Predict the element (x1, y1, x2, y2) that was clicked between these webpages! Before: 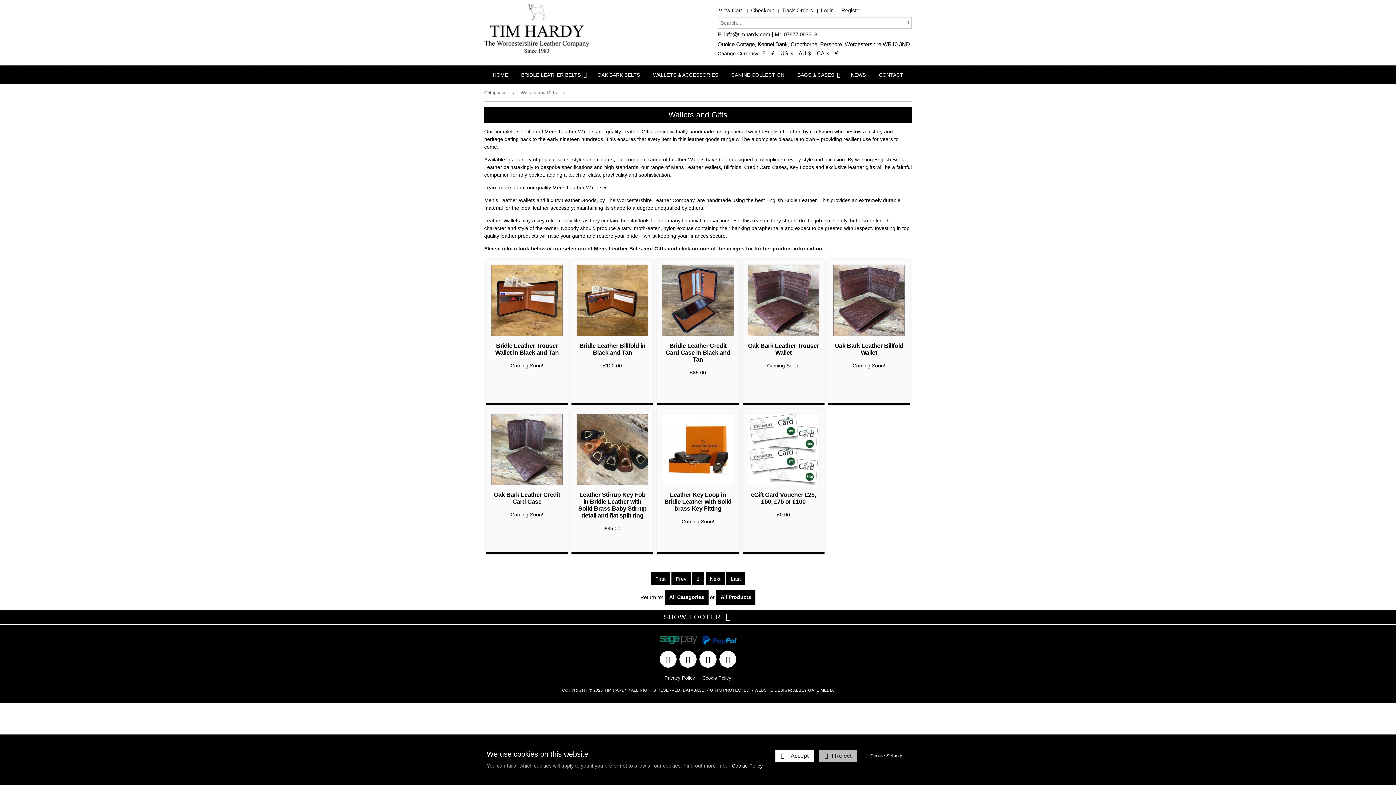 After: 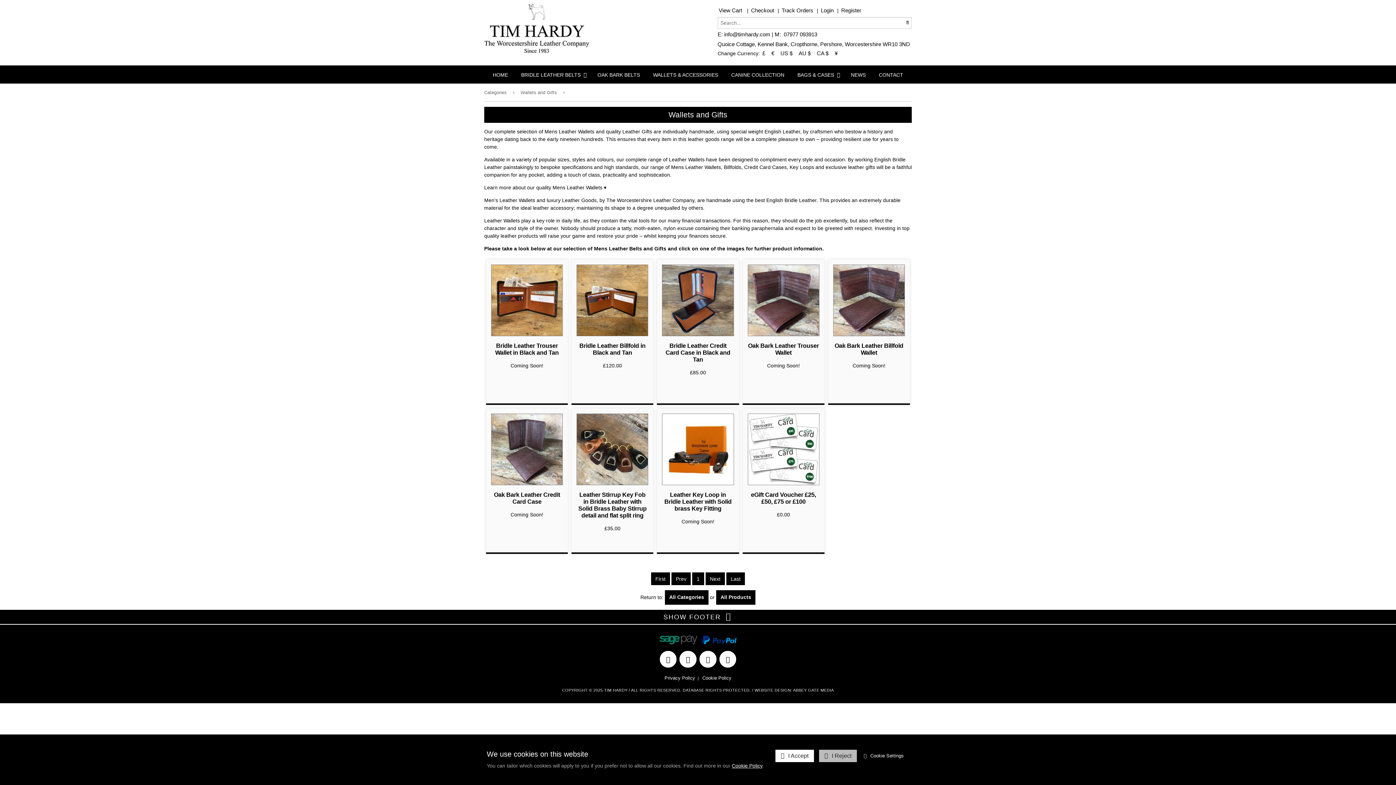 Action: label: ¥ bbox: (834, 50, 837, 56)